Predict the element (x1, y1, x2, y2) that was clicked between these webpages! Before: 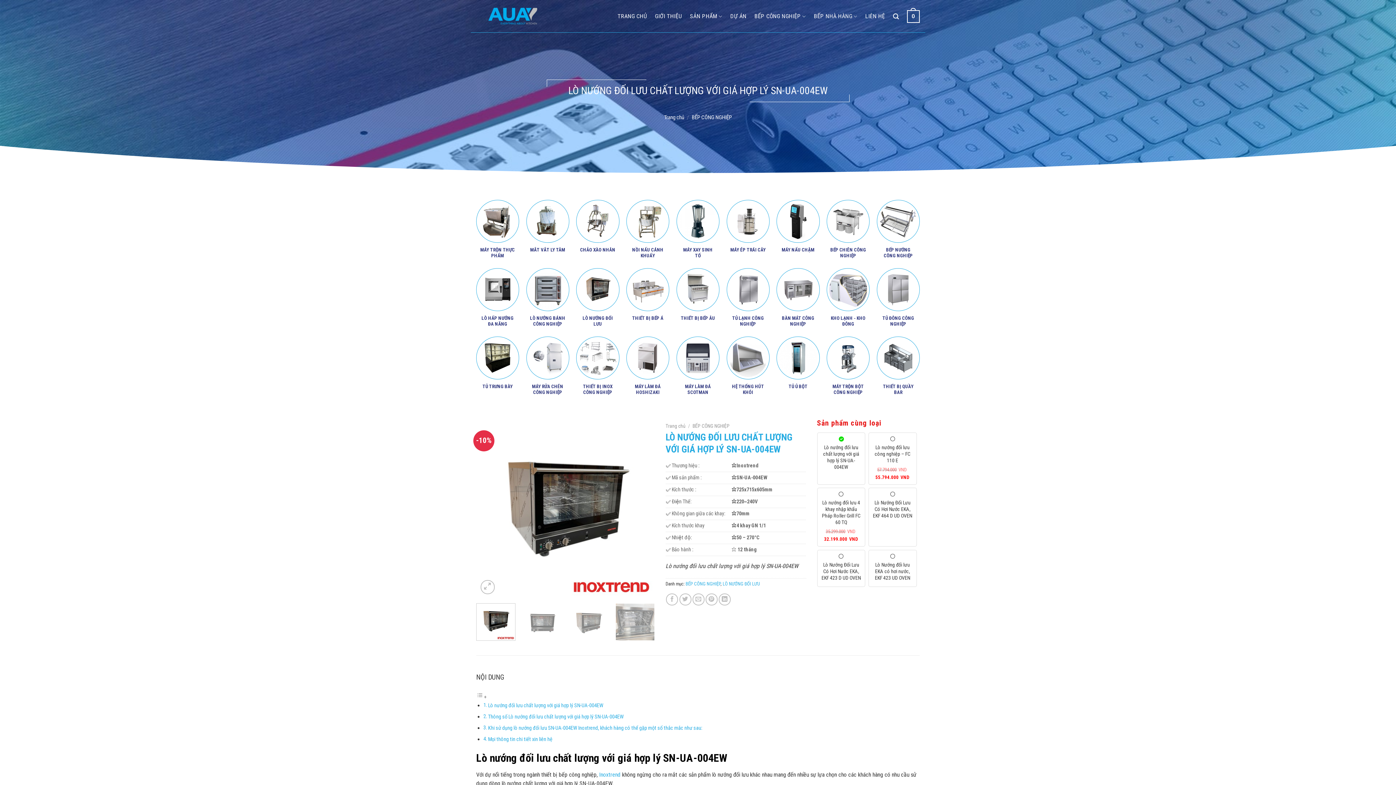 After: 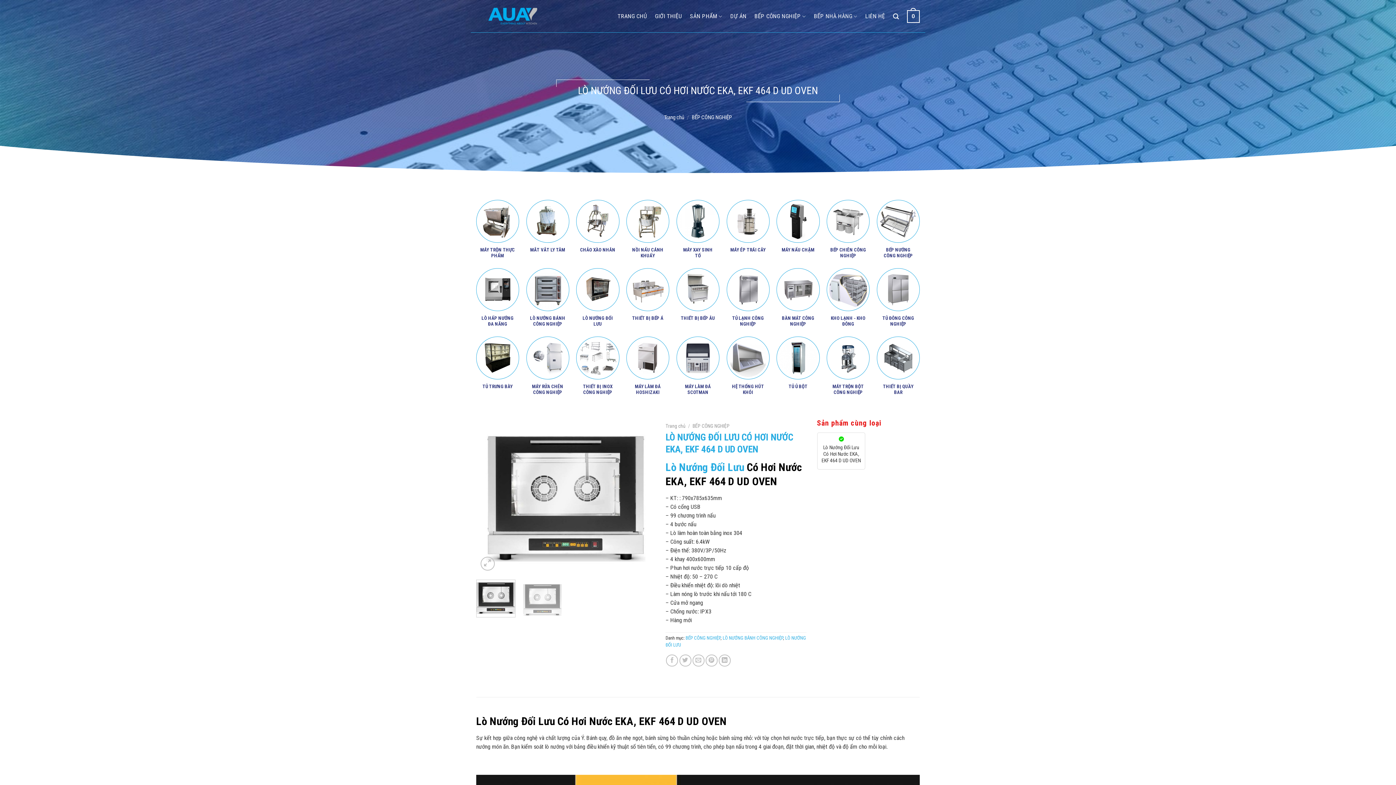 Action: bbox: (872, 492, 912, 519) label: Lò Nướng Đối Lưu Có Hơi Nước EKA, EKF 464 D UD OVEN